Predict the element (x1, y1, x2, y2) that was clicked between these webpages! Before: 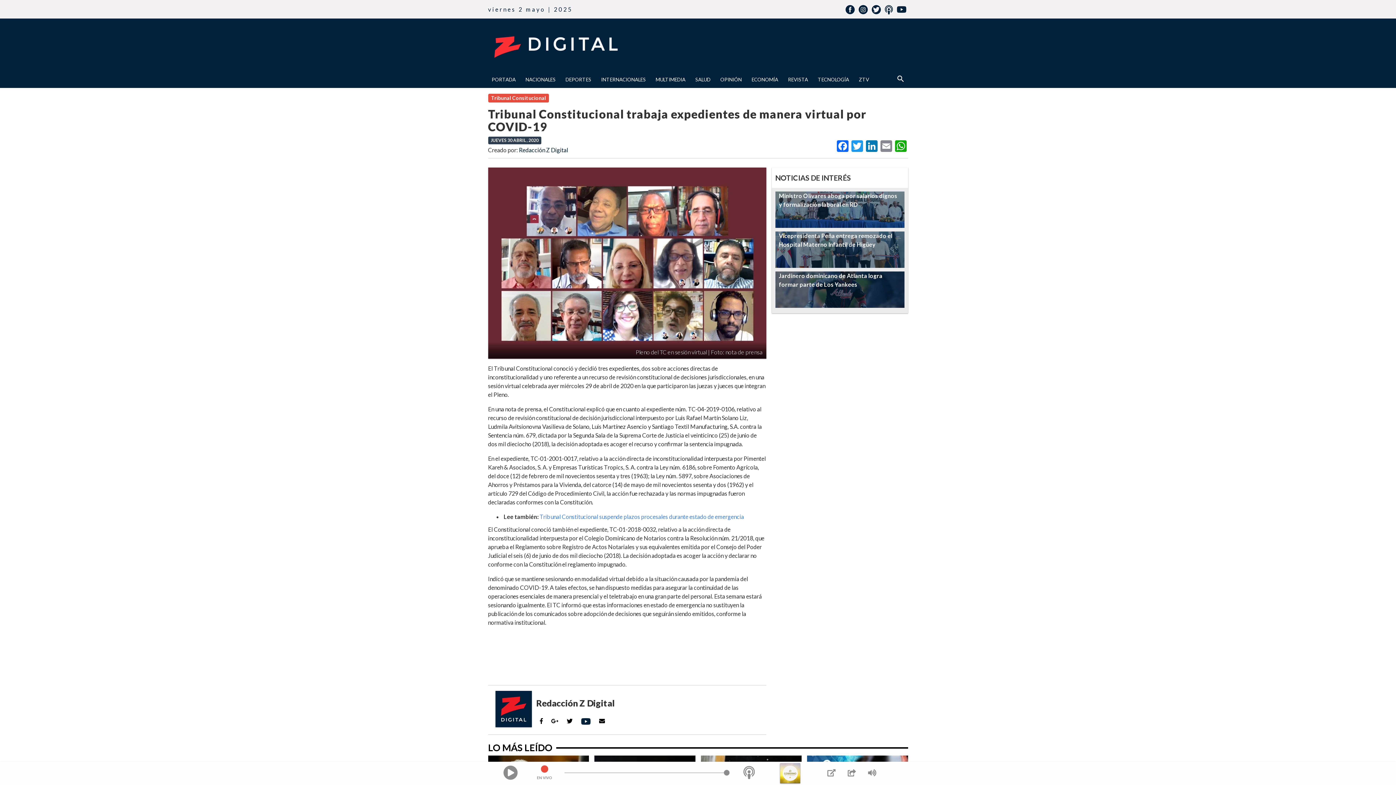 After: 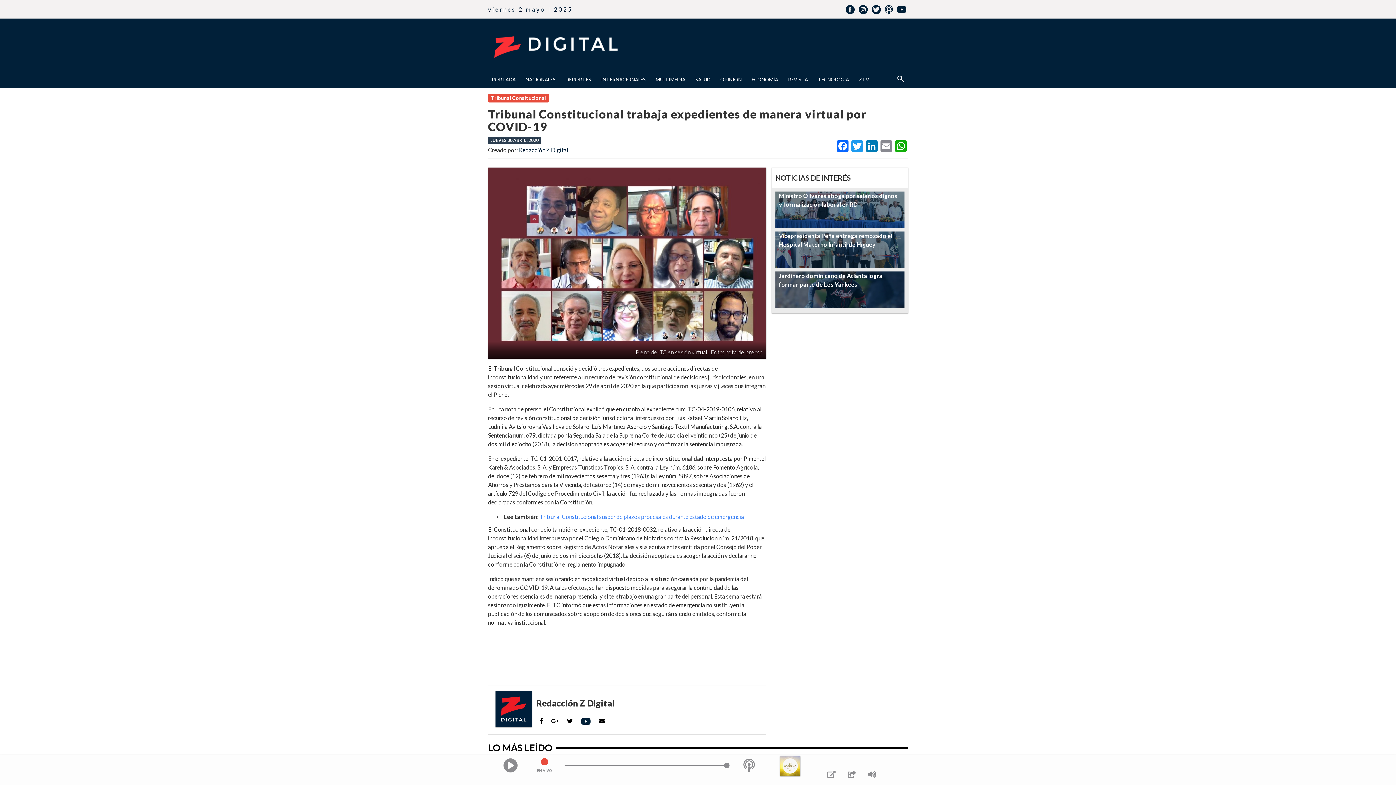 Action: bbox: (566, 717, 572, 724)